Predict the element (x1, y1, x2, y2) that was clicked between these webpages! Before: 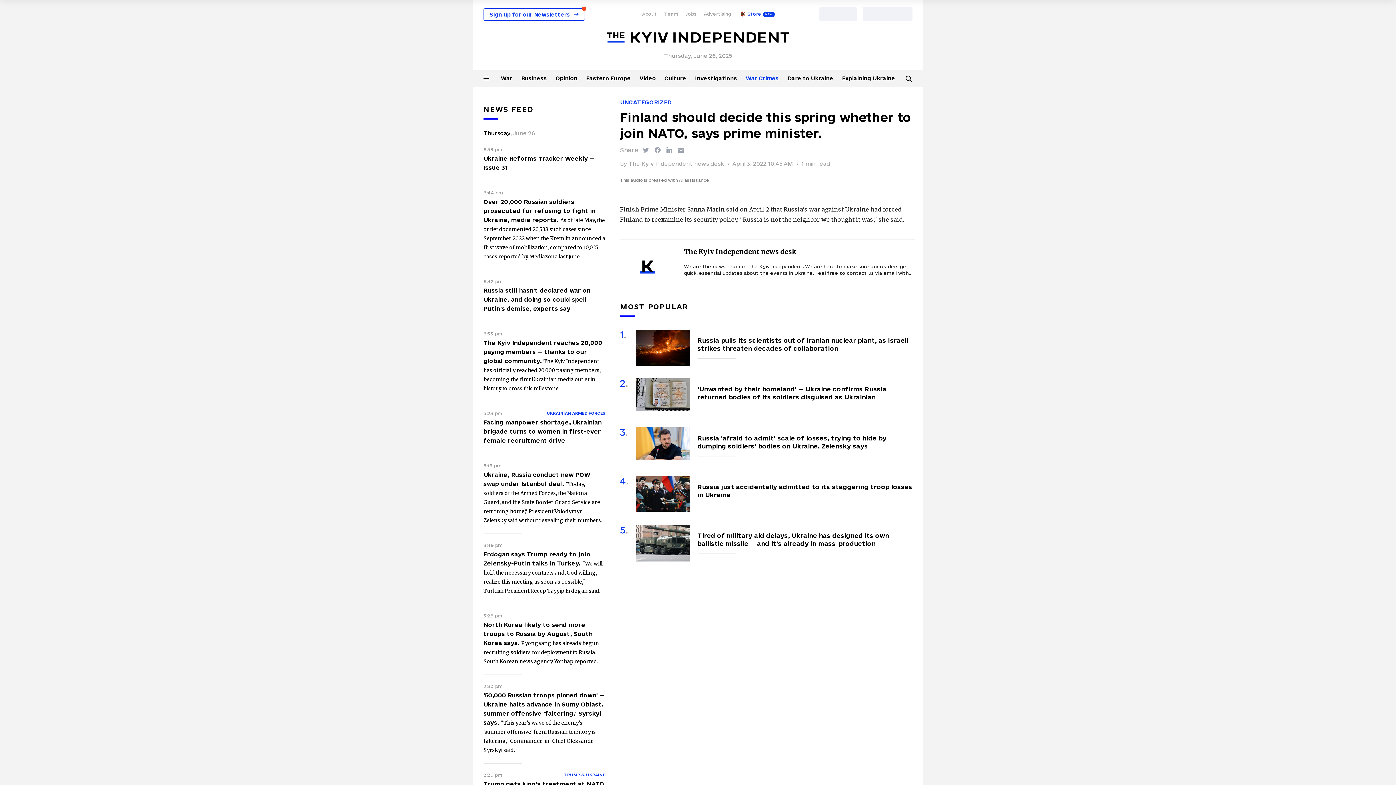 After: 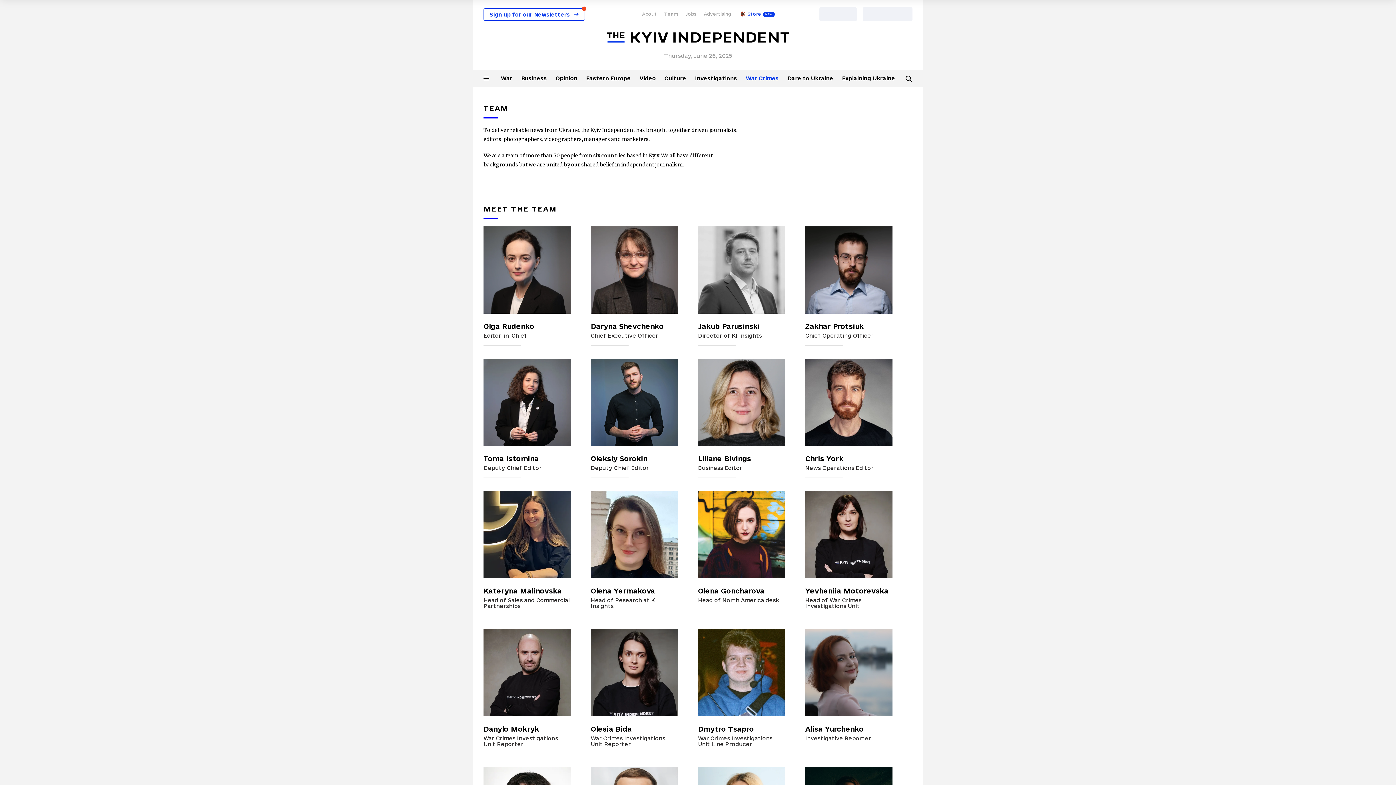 Action: bbox: (664, 11, 678, 16) label: Team